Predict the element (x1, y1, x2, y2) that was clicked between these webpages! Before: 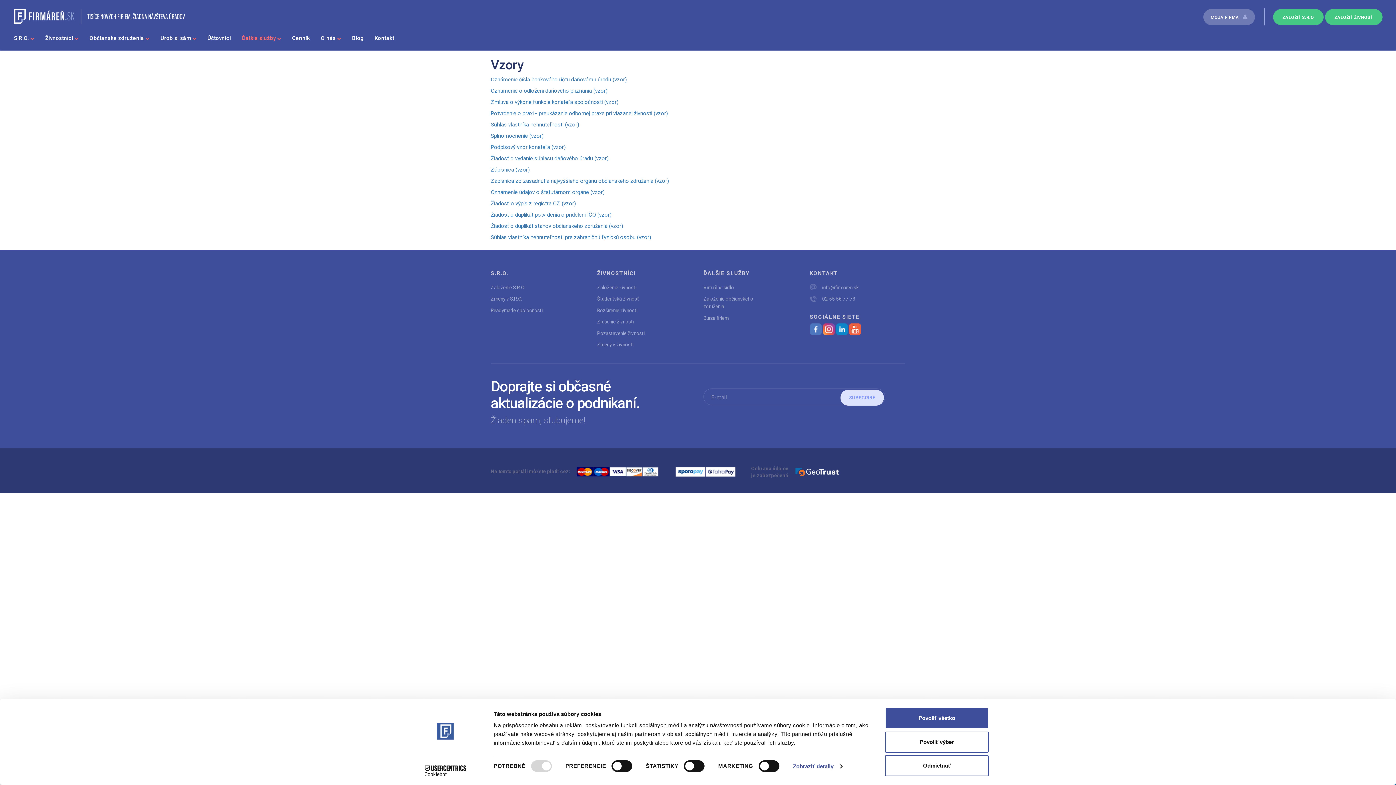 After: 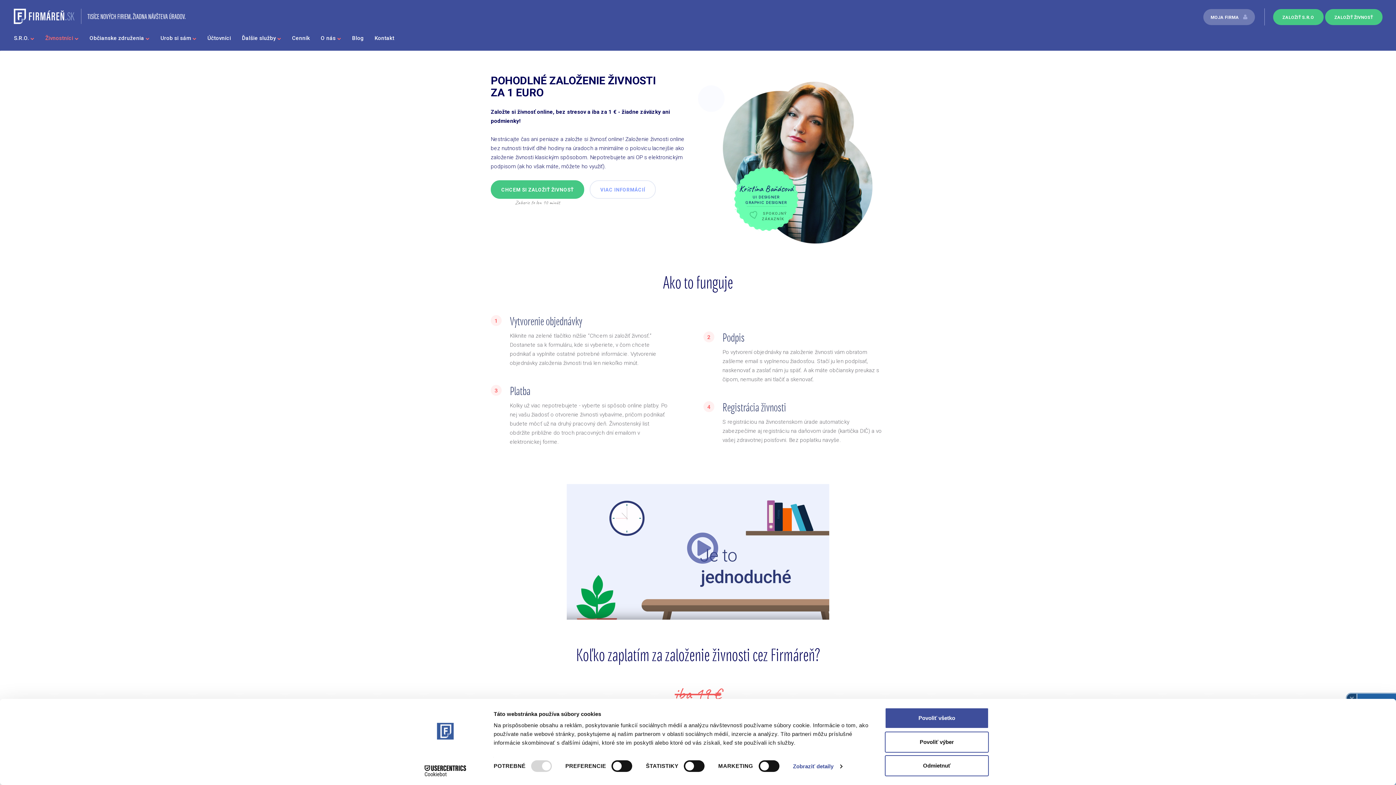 Action: label: ZALOŽIŤ ŽIVNOSŤ bbox: (1325, 8, 1382, 25)